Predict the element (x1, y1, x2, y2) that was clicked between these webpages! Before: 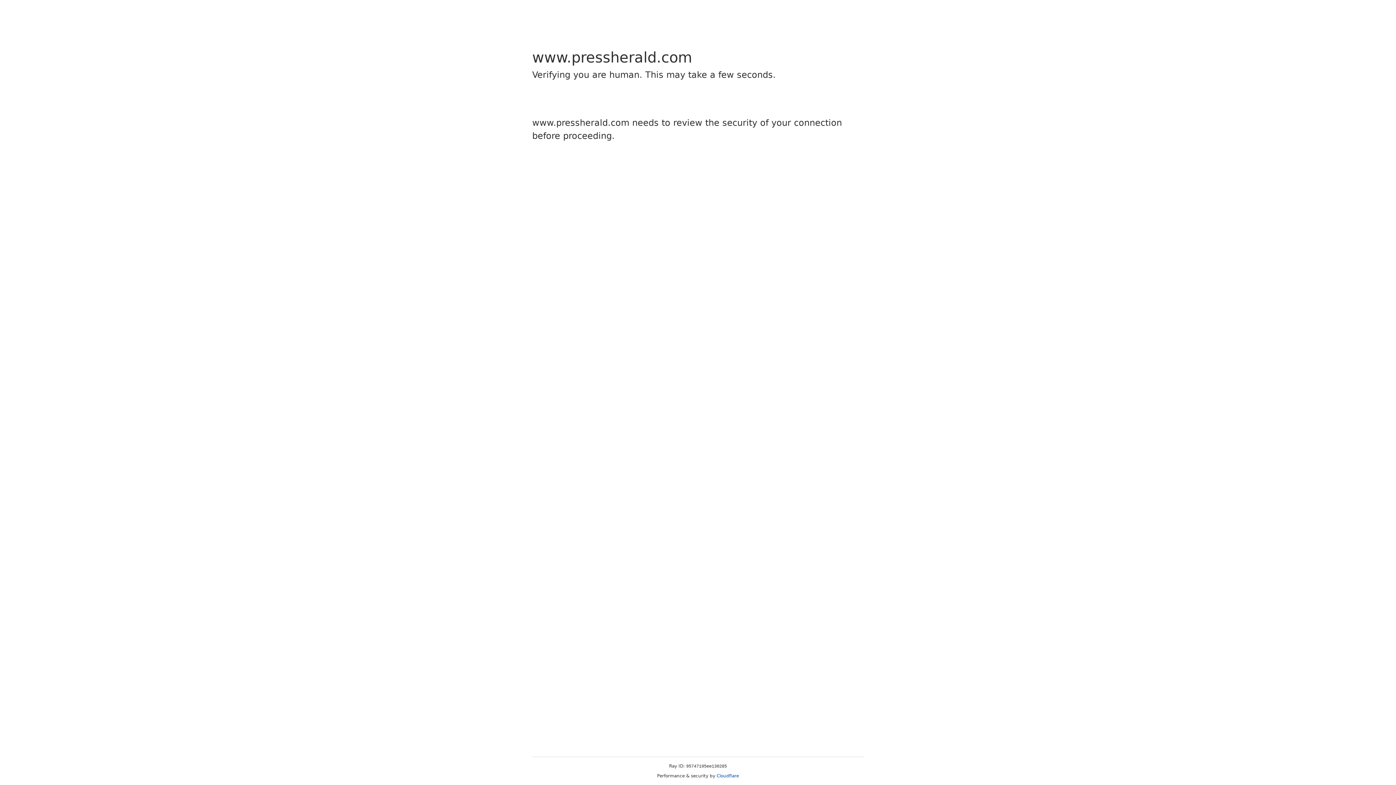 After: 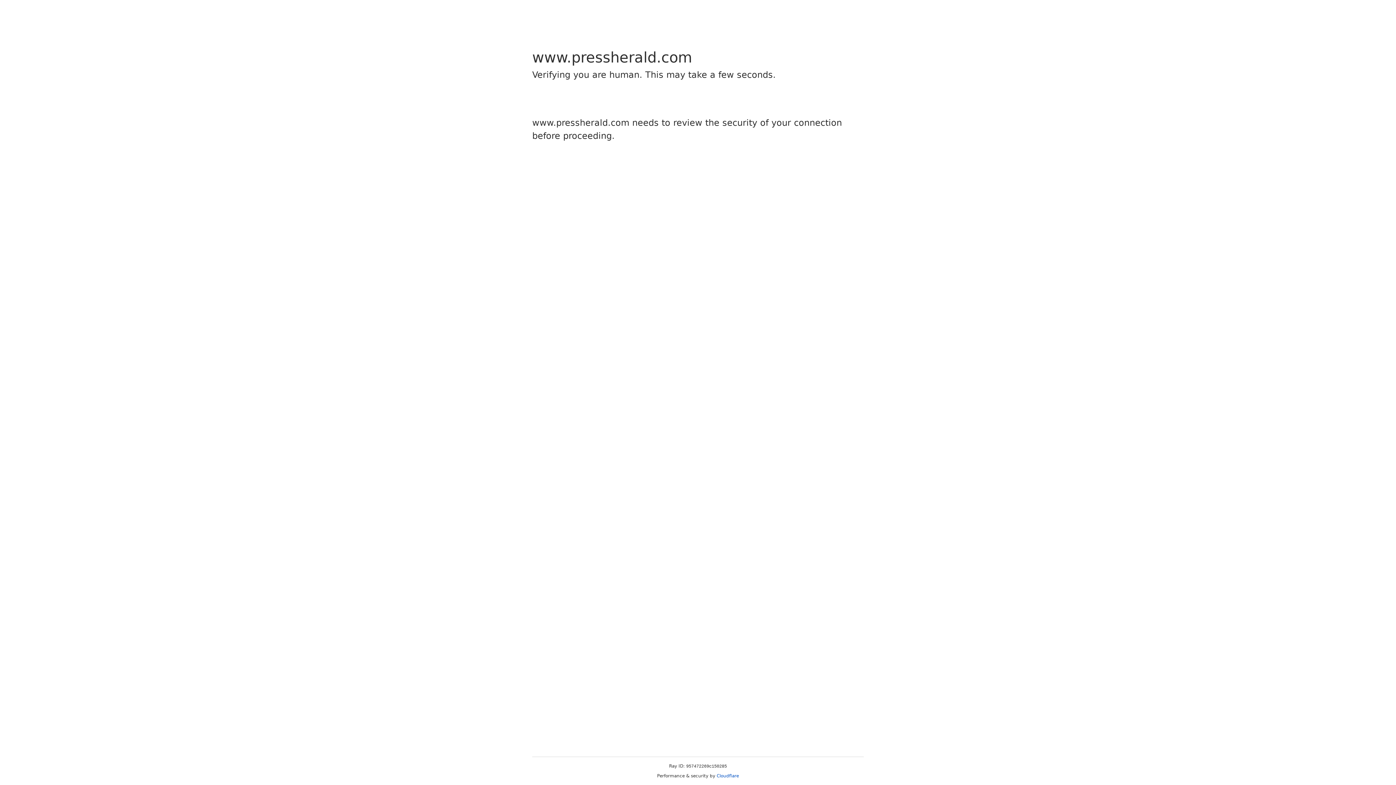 Action: bbox: (716, 773, 739, 778) label: Cloudflare